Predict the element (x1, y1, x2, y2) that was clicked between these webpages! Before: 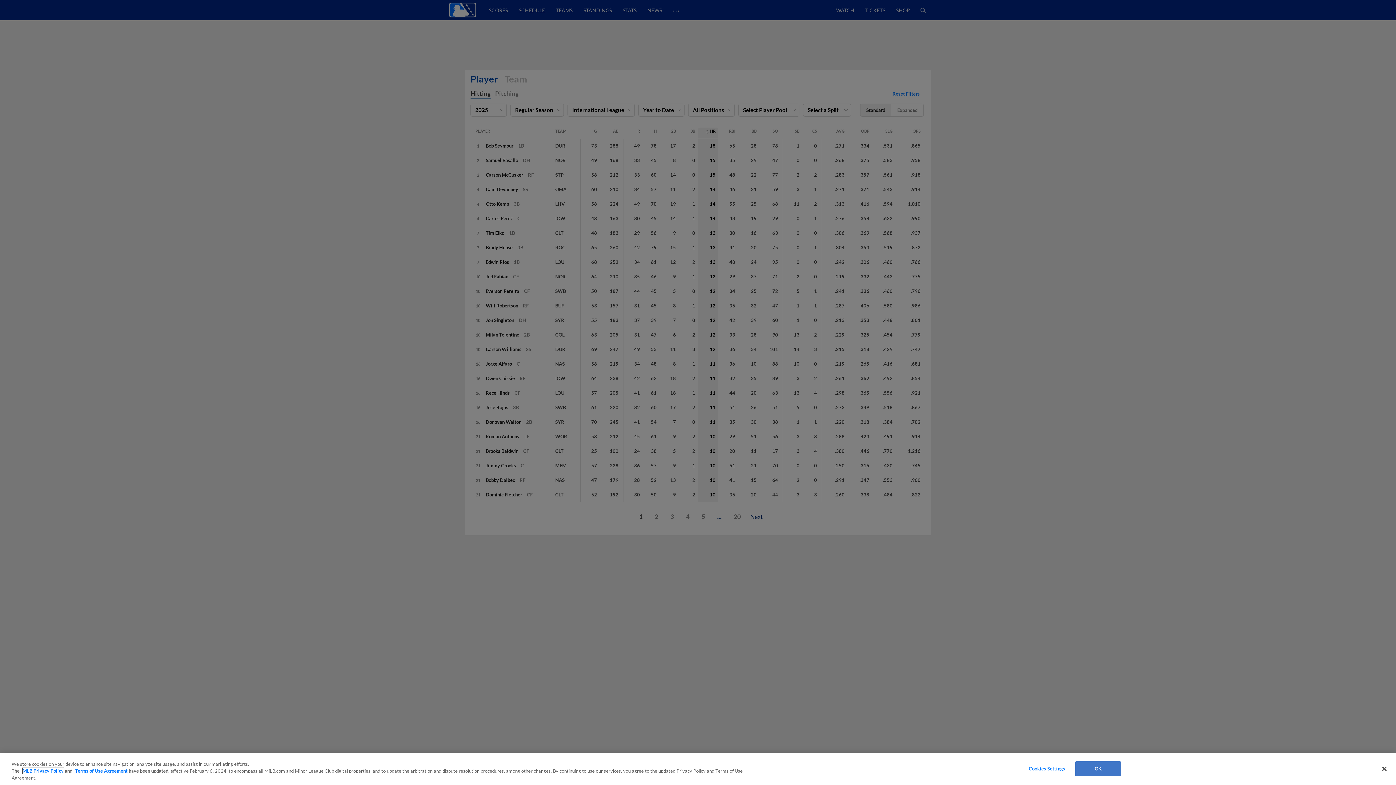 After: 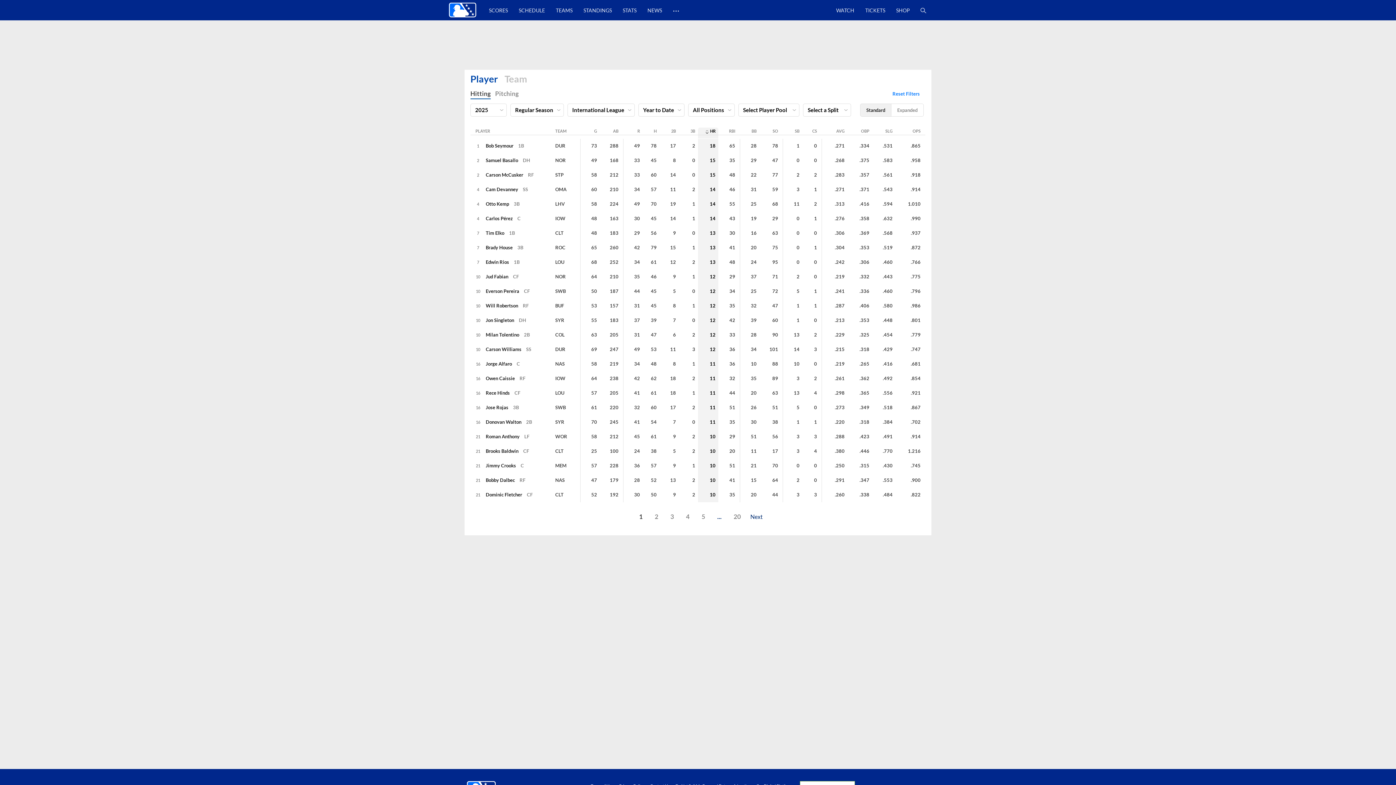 Action: bbox: (1075, 761, 1121, 776) label: OK